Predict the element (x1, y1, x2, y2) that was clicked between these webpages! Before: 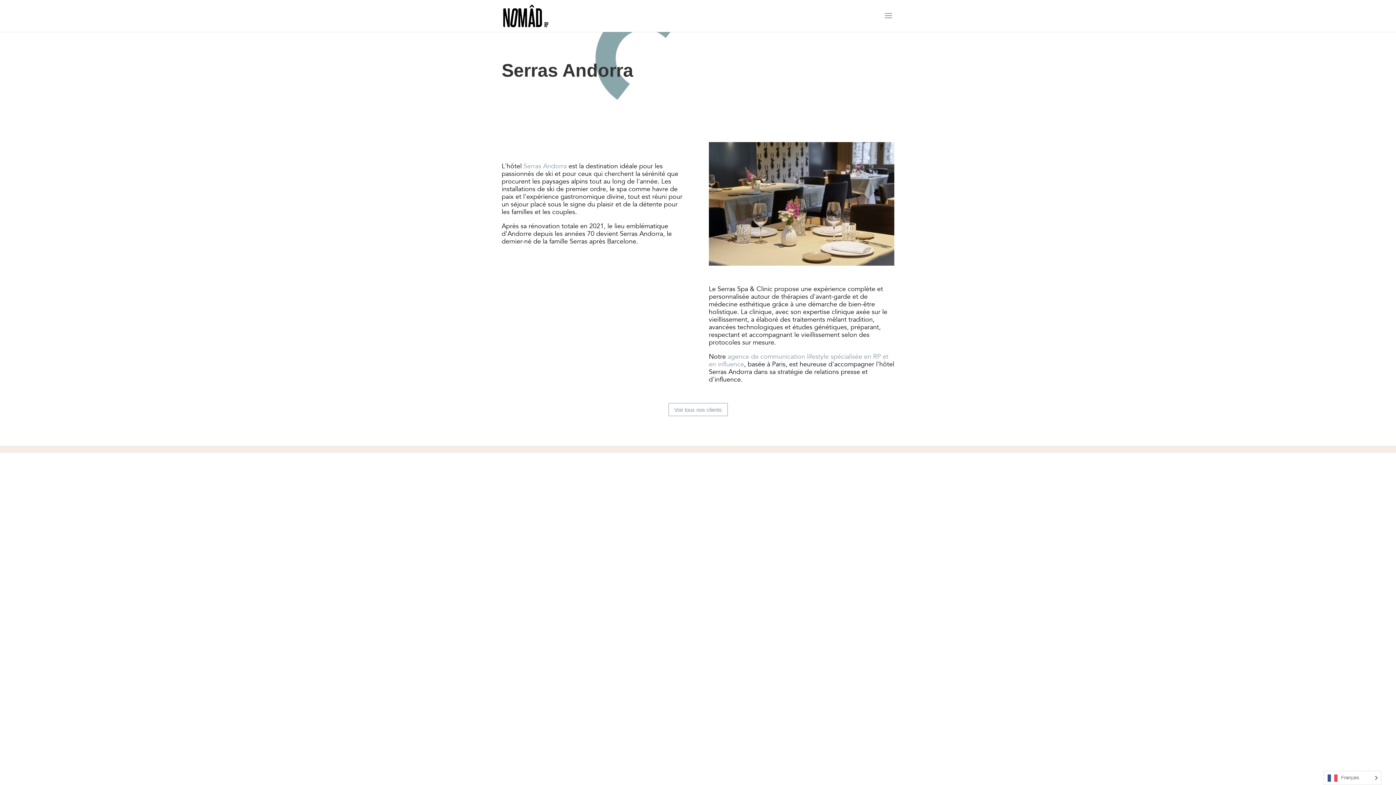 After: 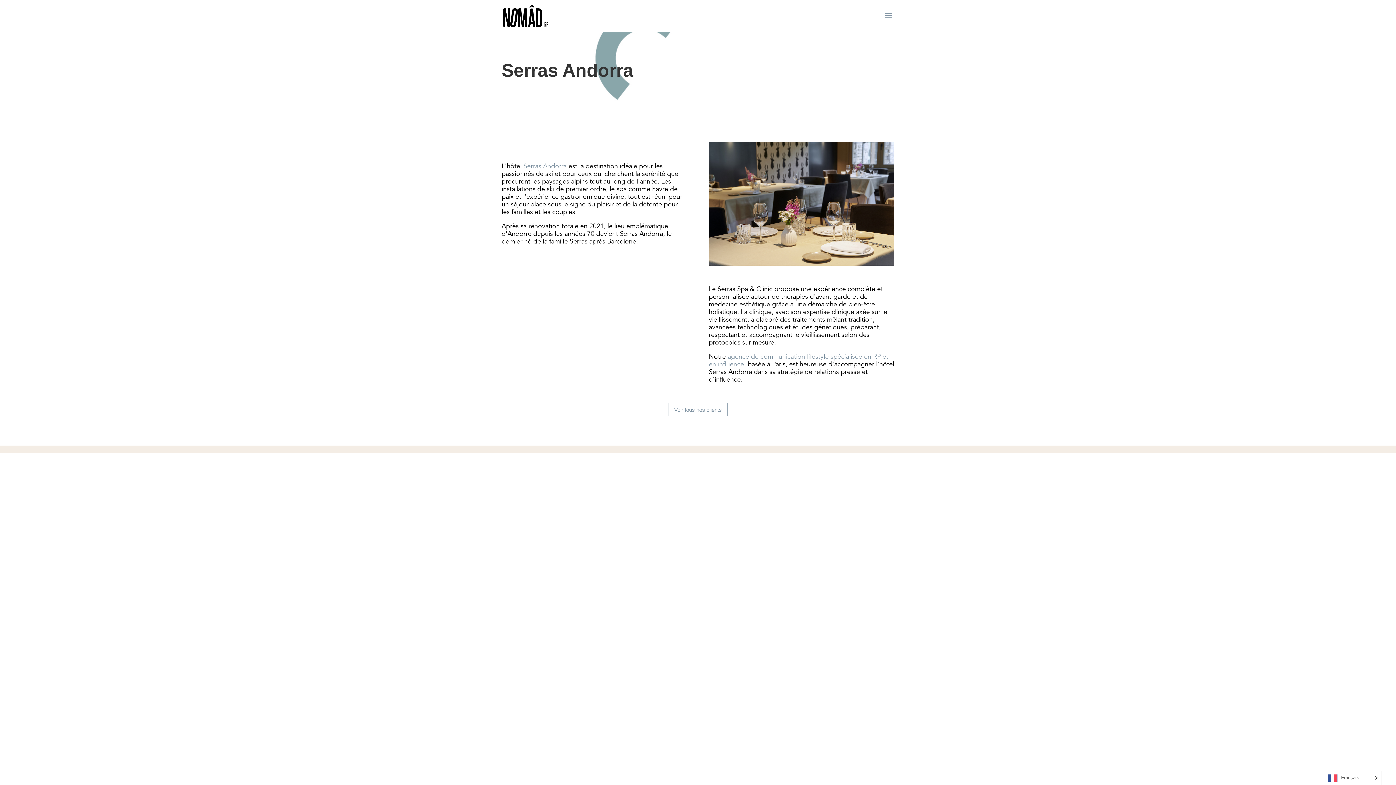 Action: bbox: (523, 161, 566, 170) label: Serras Andorra